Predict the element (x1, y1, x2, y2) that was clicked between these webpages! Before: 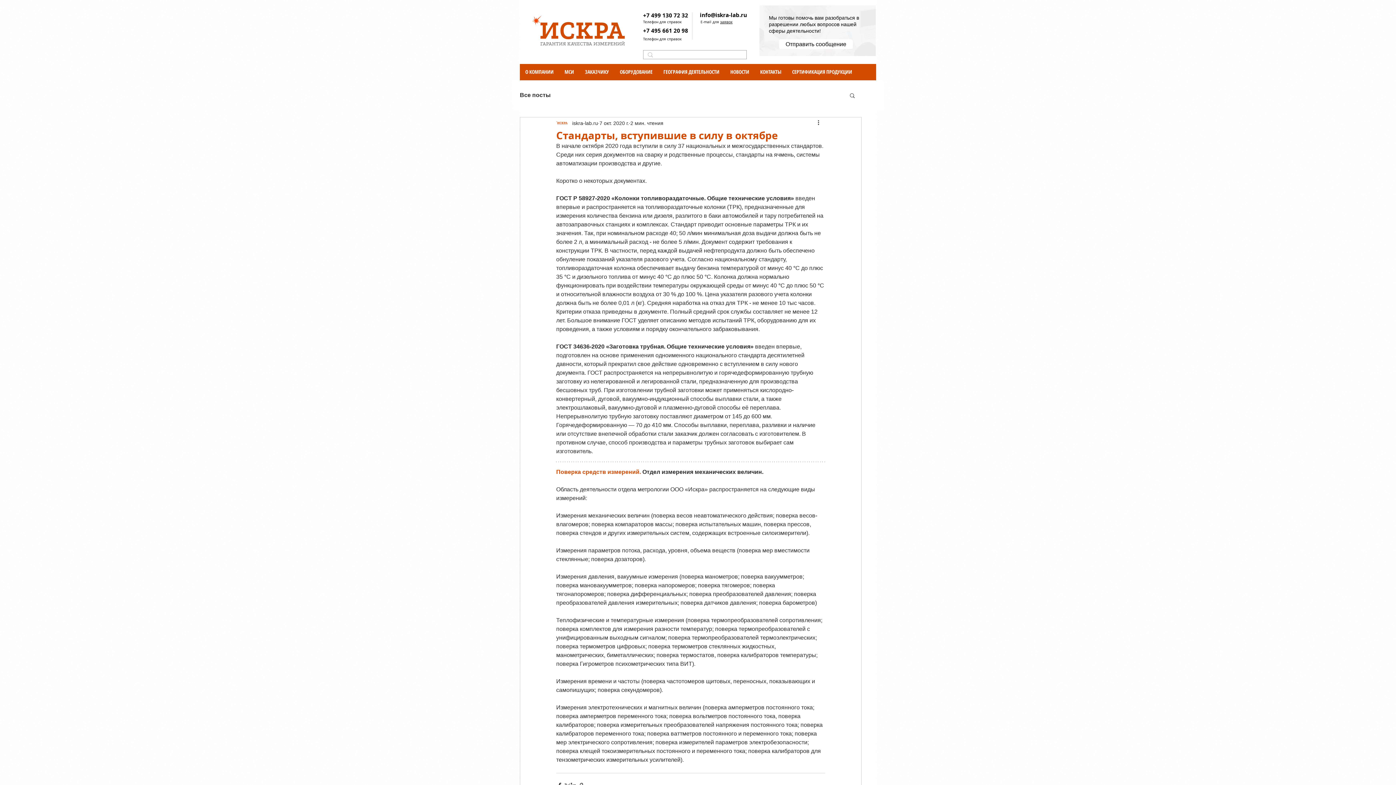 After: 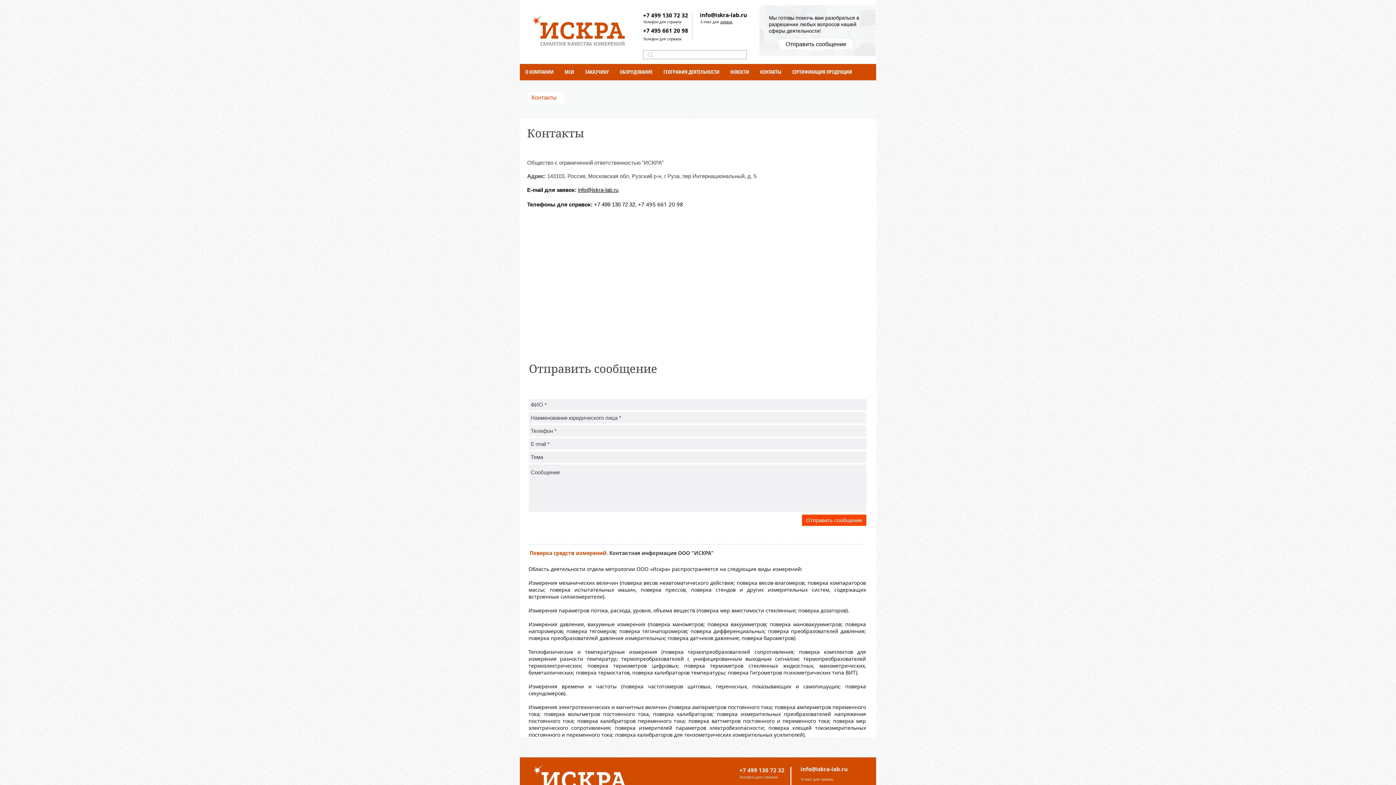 Action: bbox: (754, 65, 786, 78) label: КОНТАКТЫ